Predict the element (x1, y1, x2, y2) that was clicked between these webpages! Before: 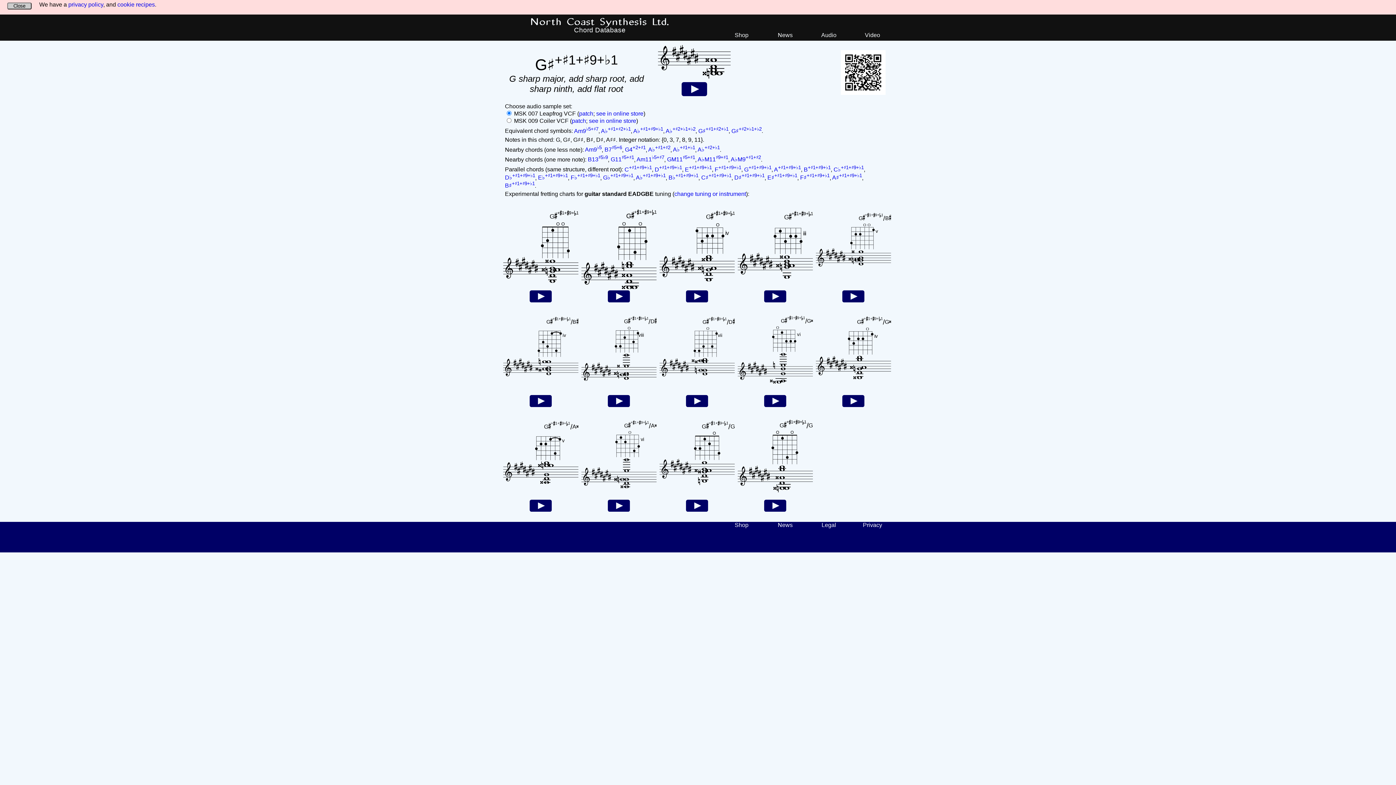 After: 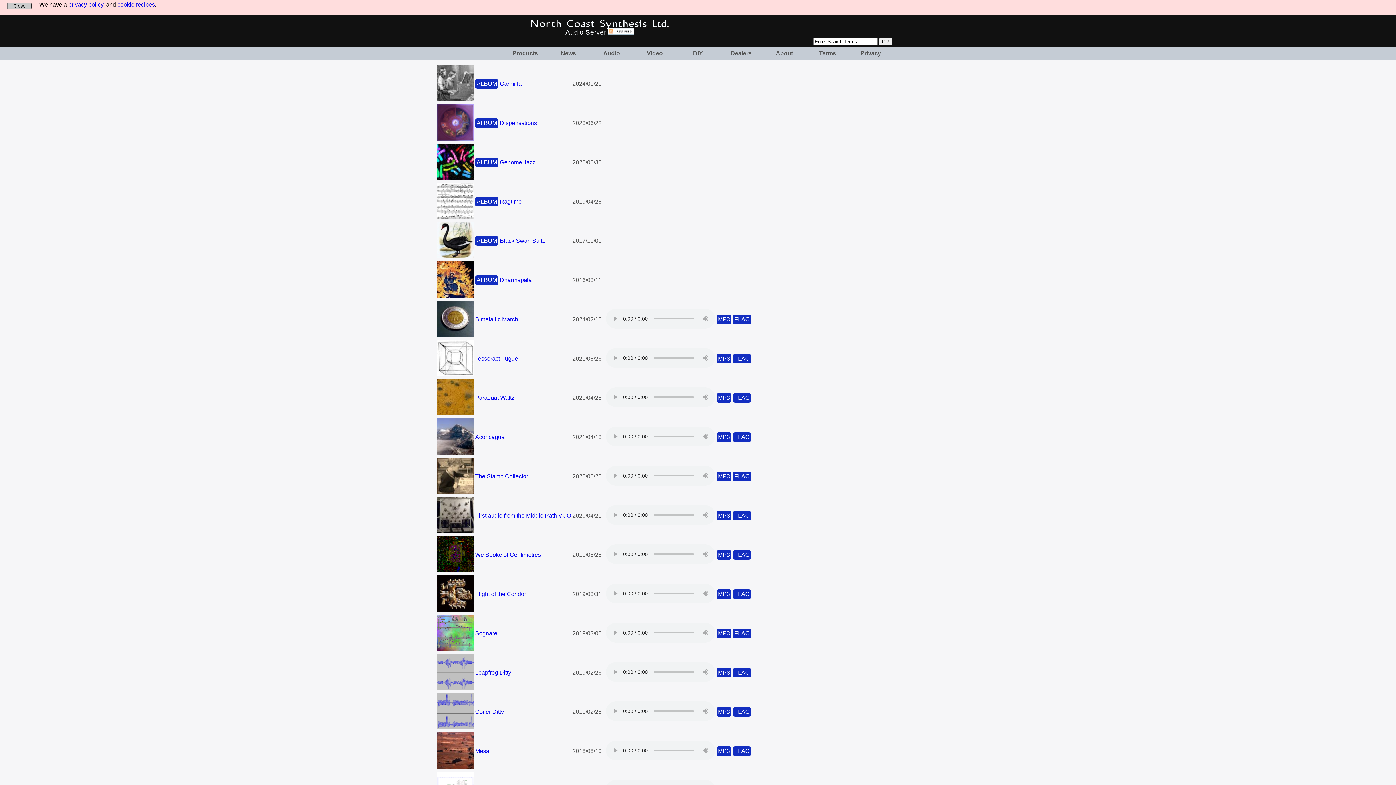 Action: bbox: (821, 32, 836, 38) label: Audio